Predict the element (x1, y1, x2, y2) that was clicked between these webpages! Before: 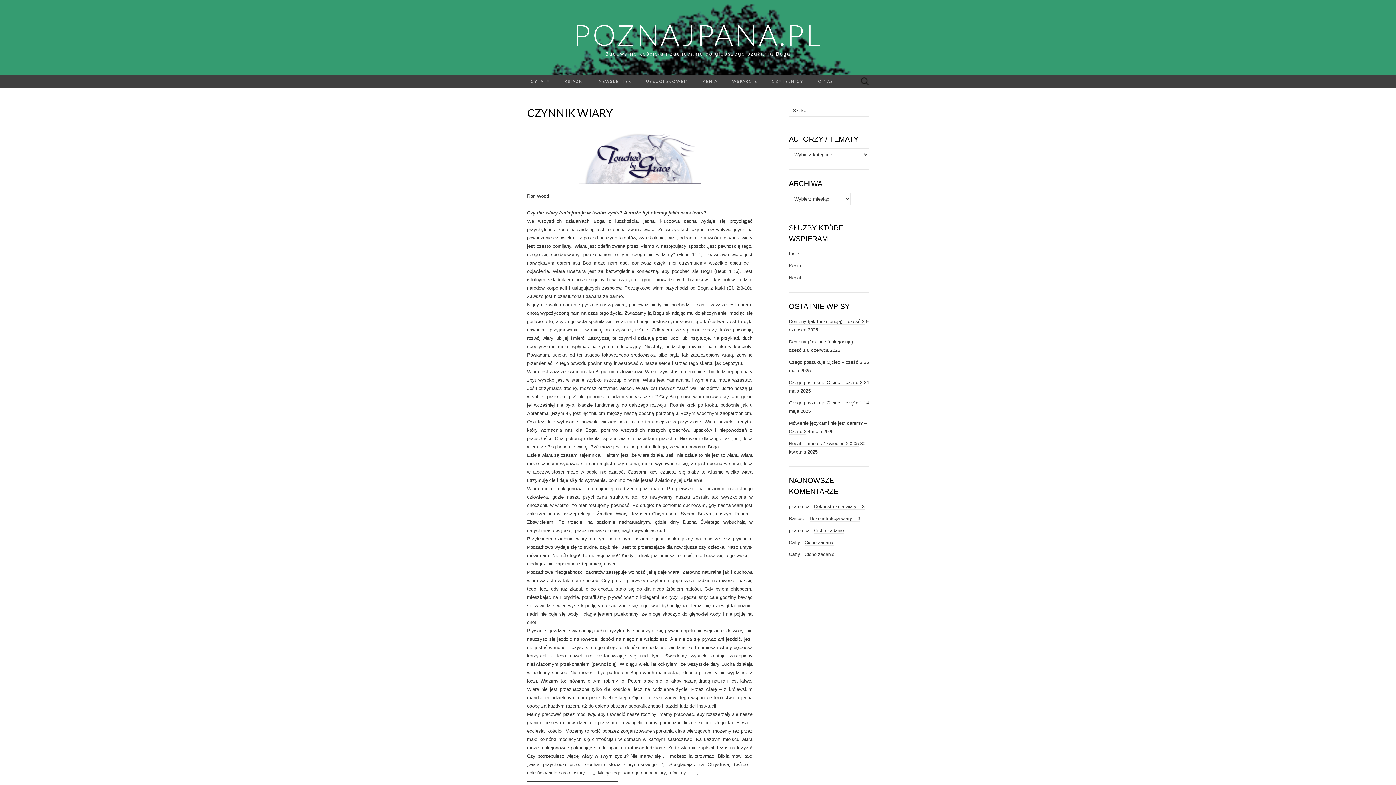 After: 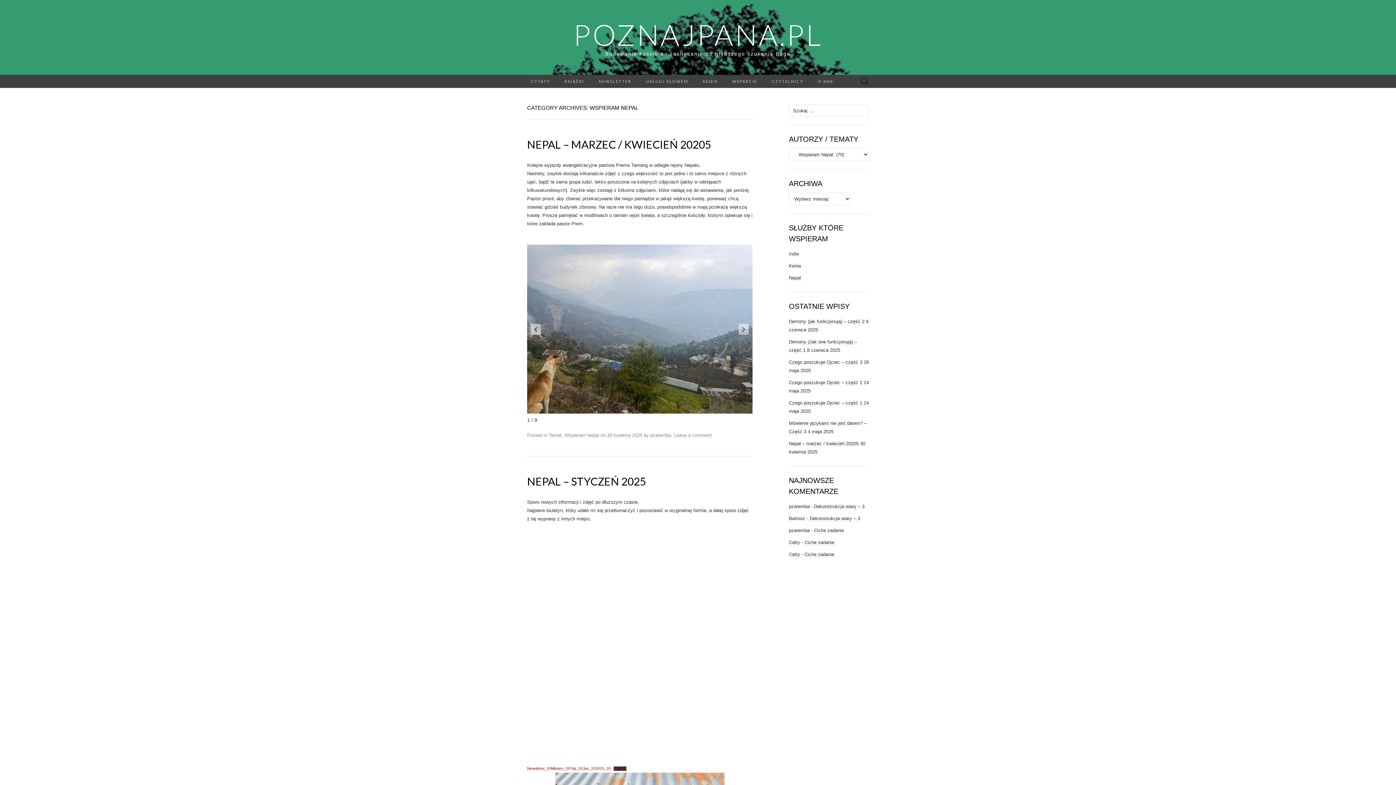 Action: label: Nepal bbox: (789, 275, 801, 281)